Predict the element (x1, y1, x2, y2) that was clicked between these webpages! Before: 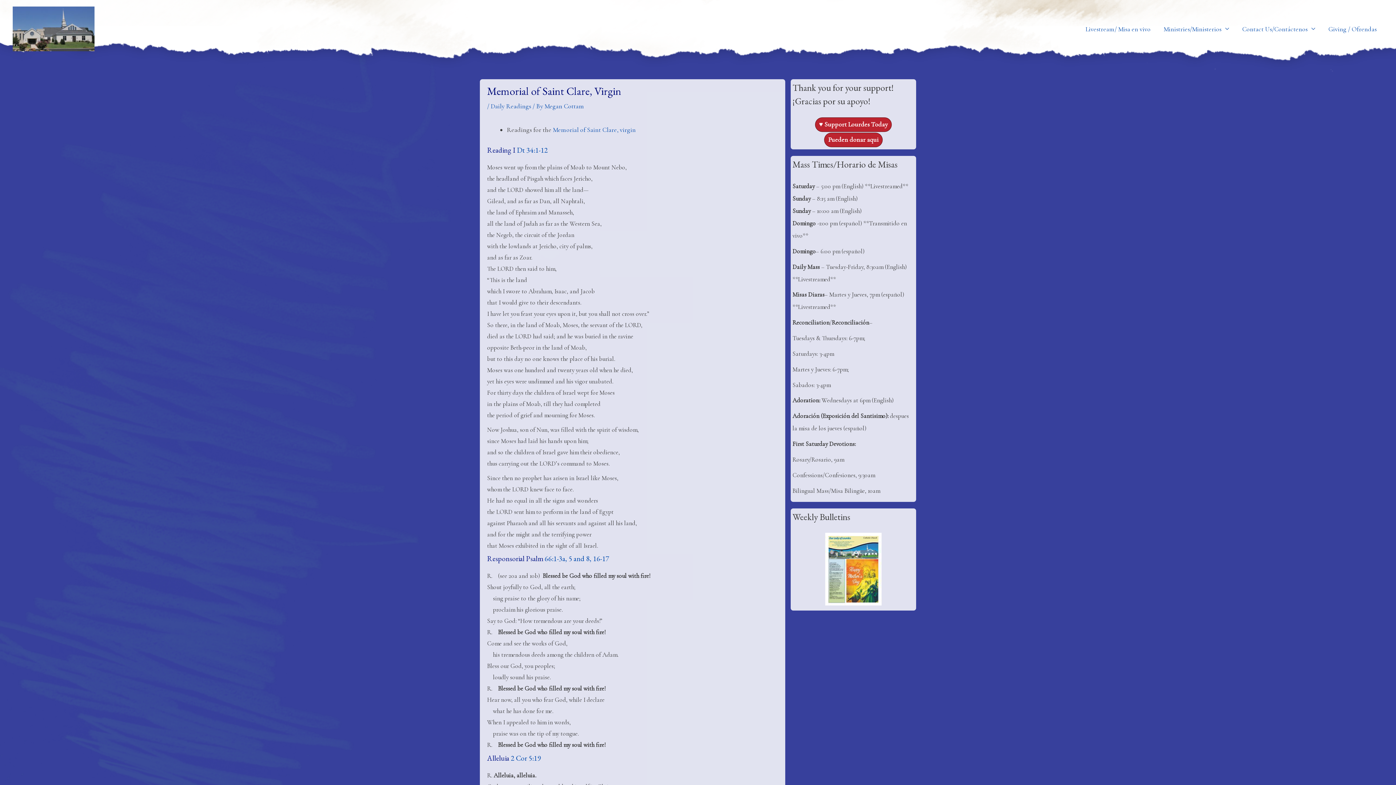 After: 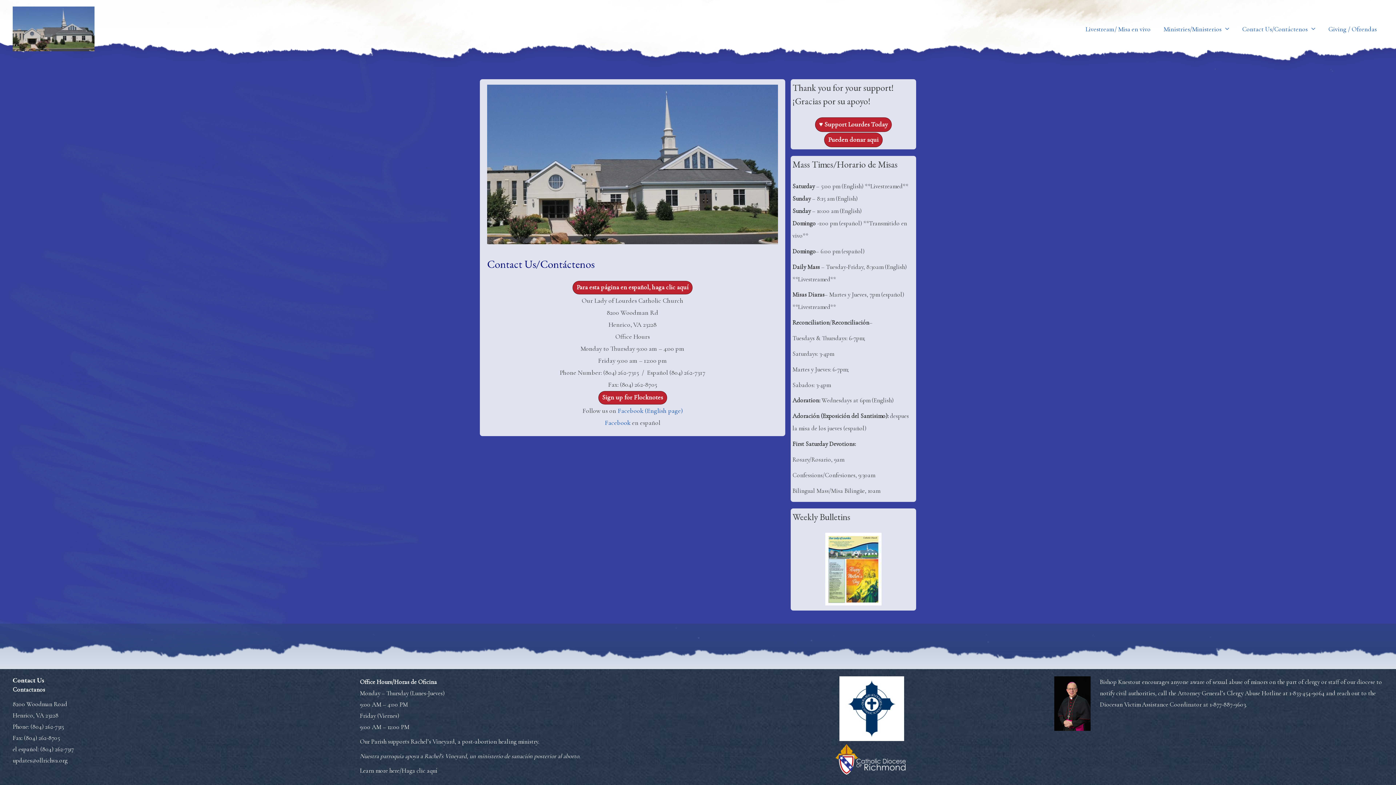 Action: label: Contact Us/Contáctenos bbox: (1236, 20, 1322, 36)